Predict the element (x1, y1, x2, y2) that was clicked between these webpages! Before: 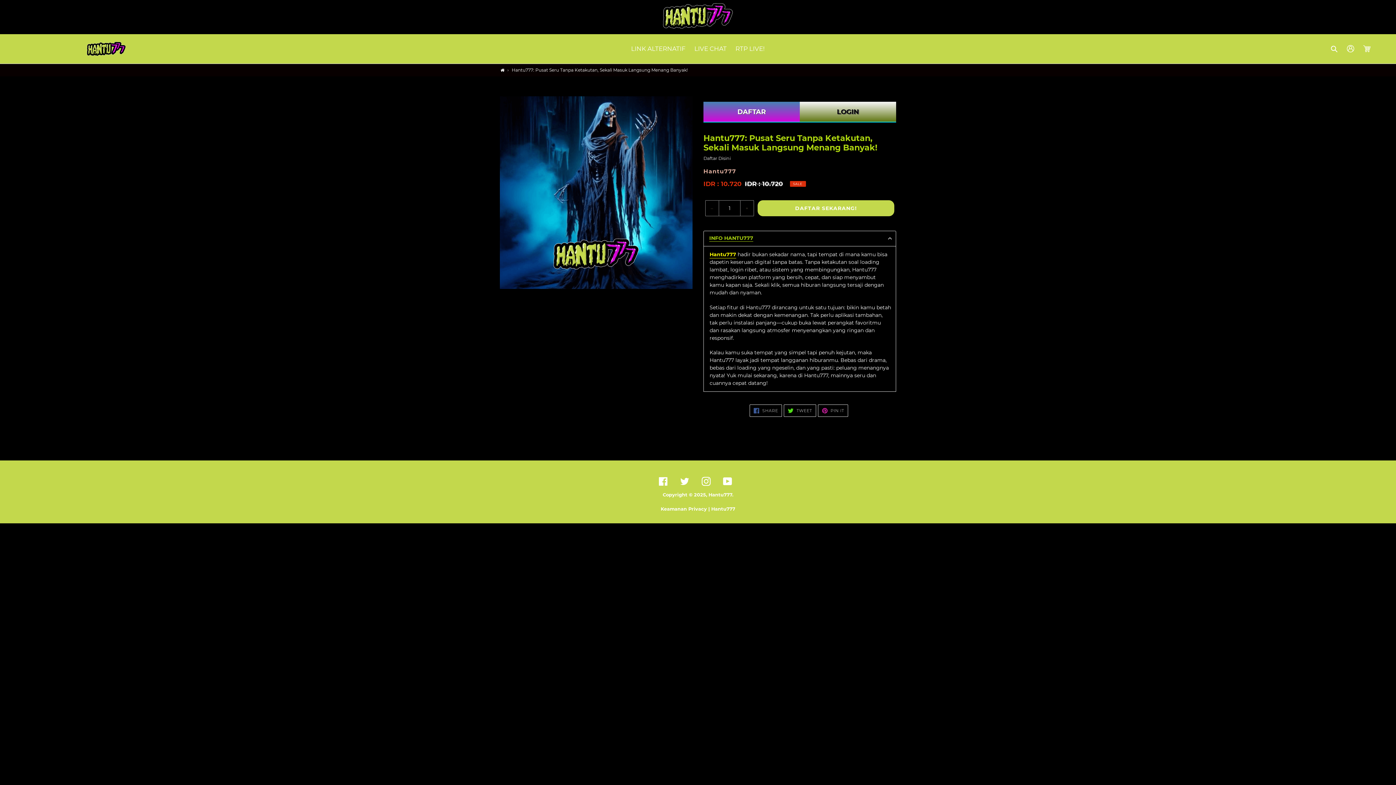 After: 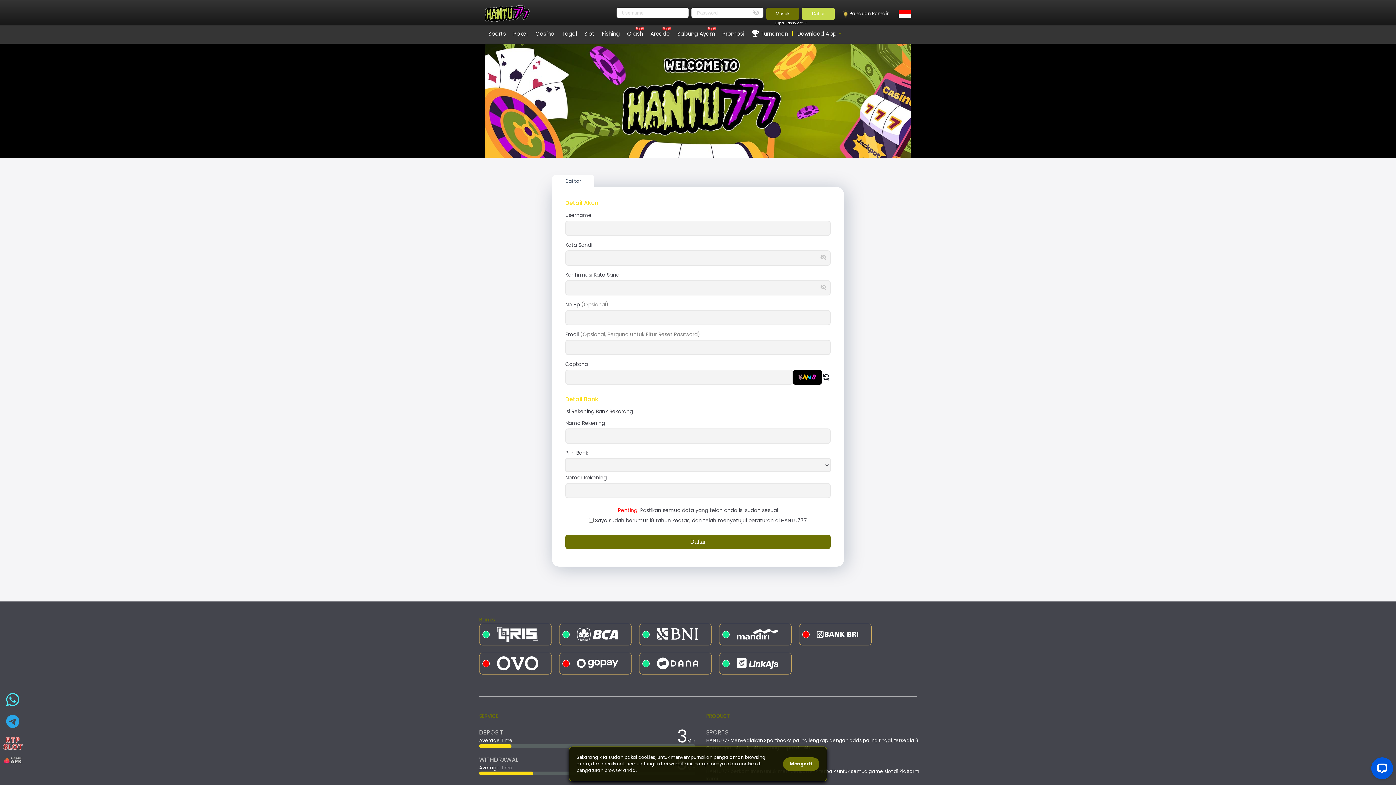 Action: bbox: (1343, 41, 1359, 56) label: Log in